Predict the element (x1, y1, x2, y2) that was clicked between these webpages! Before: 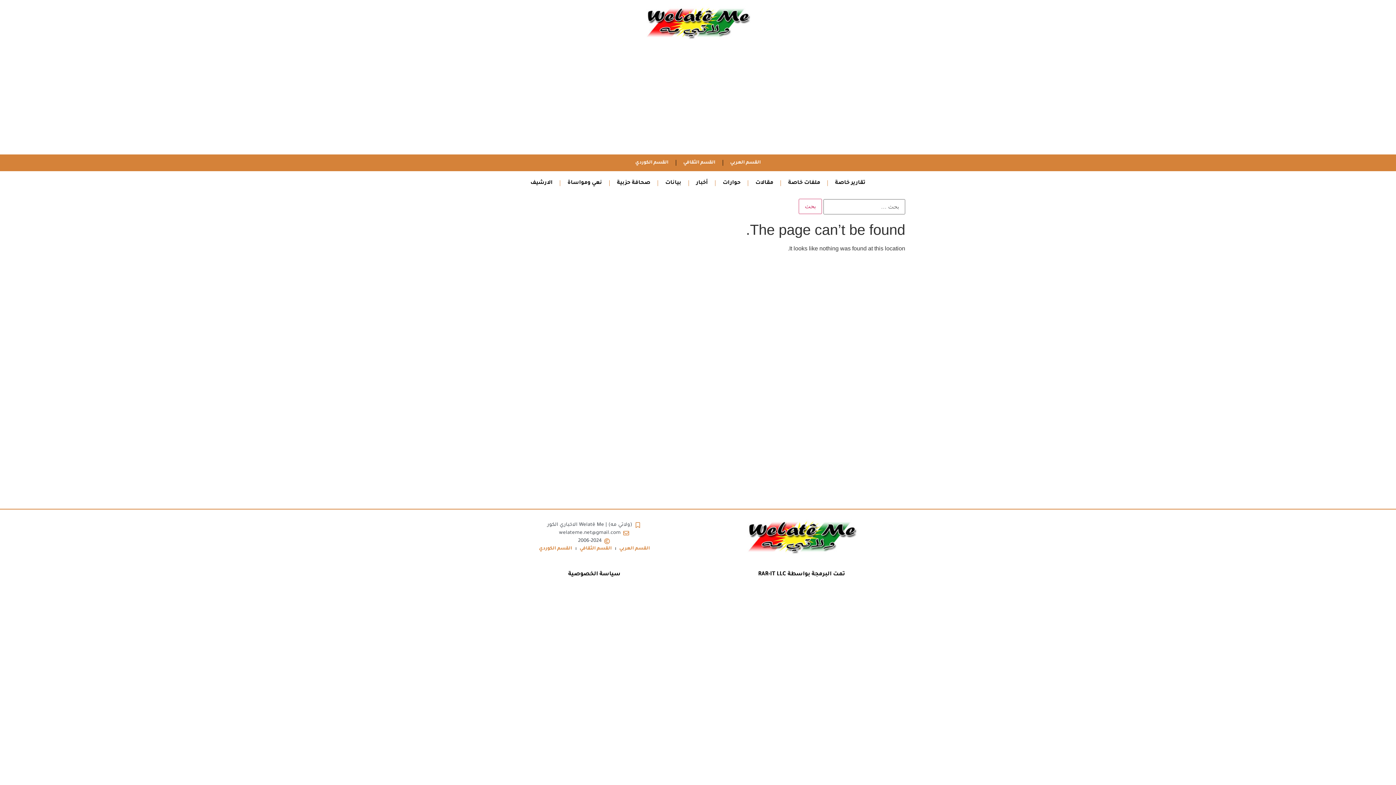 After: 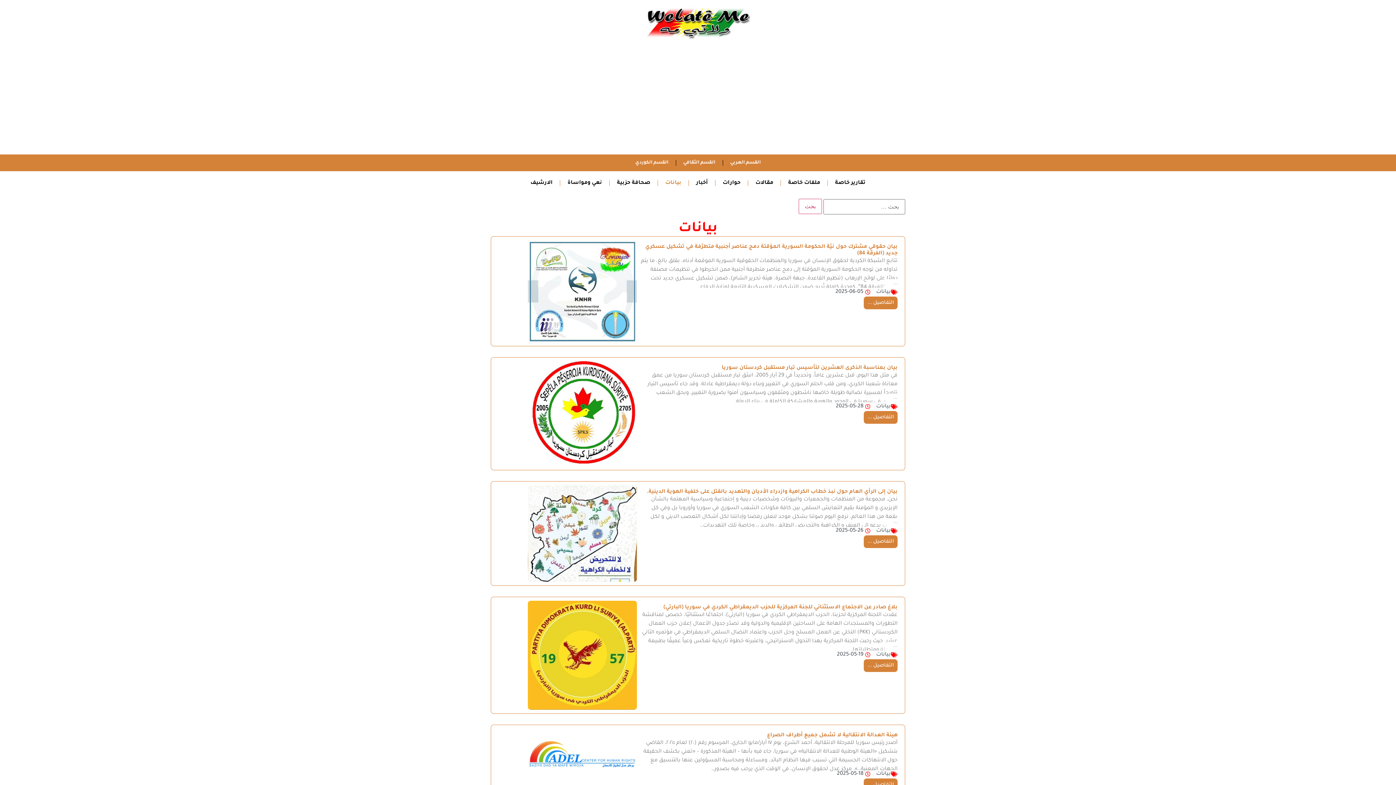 Action: bbox: (658, 174, 688, 191) label: بيانات